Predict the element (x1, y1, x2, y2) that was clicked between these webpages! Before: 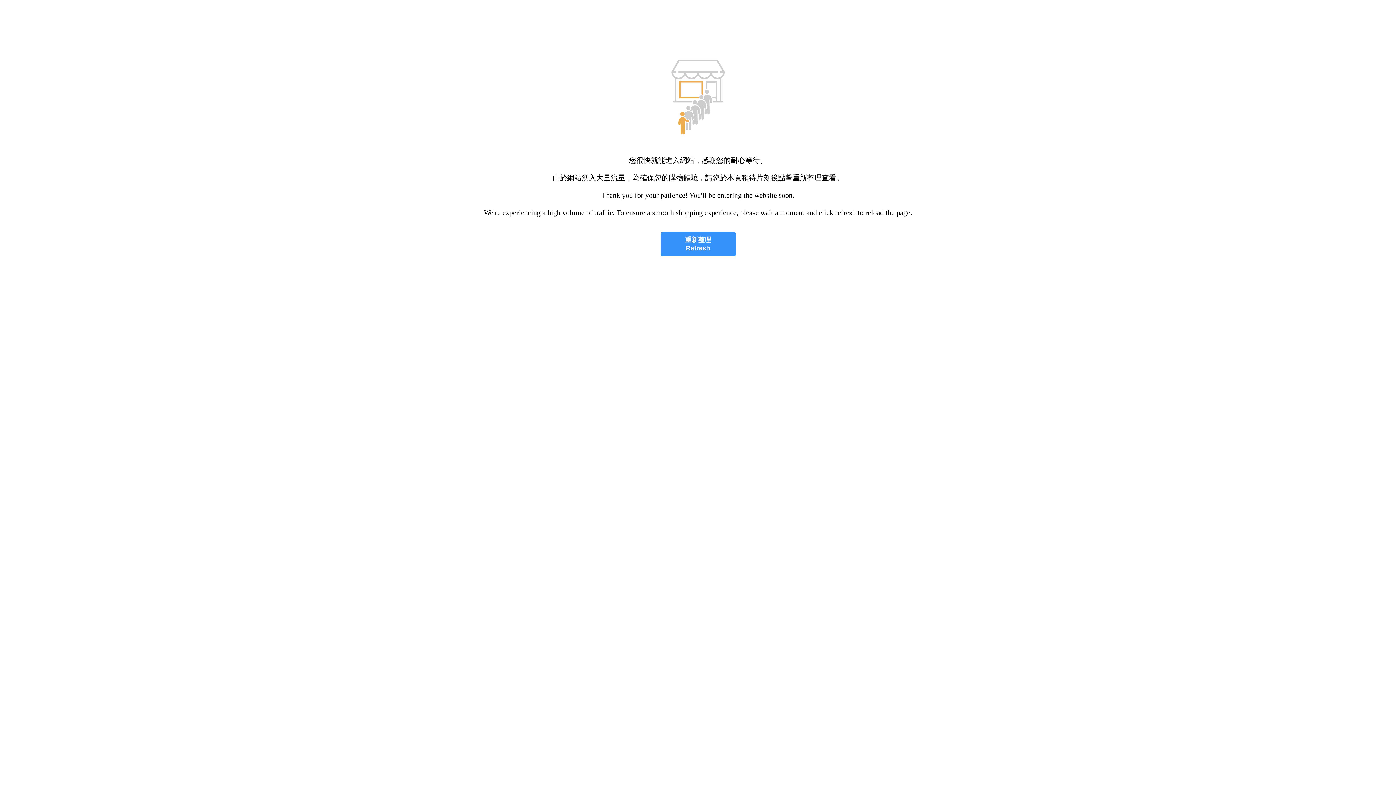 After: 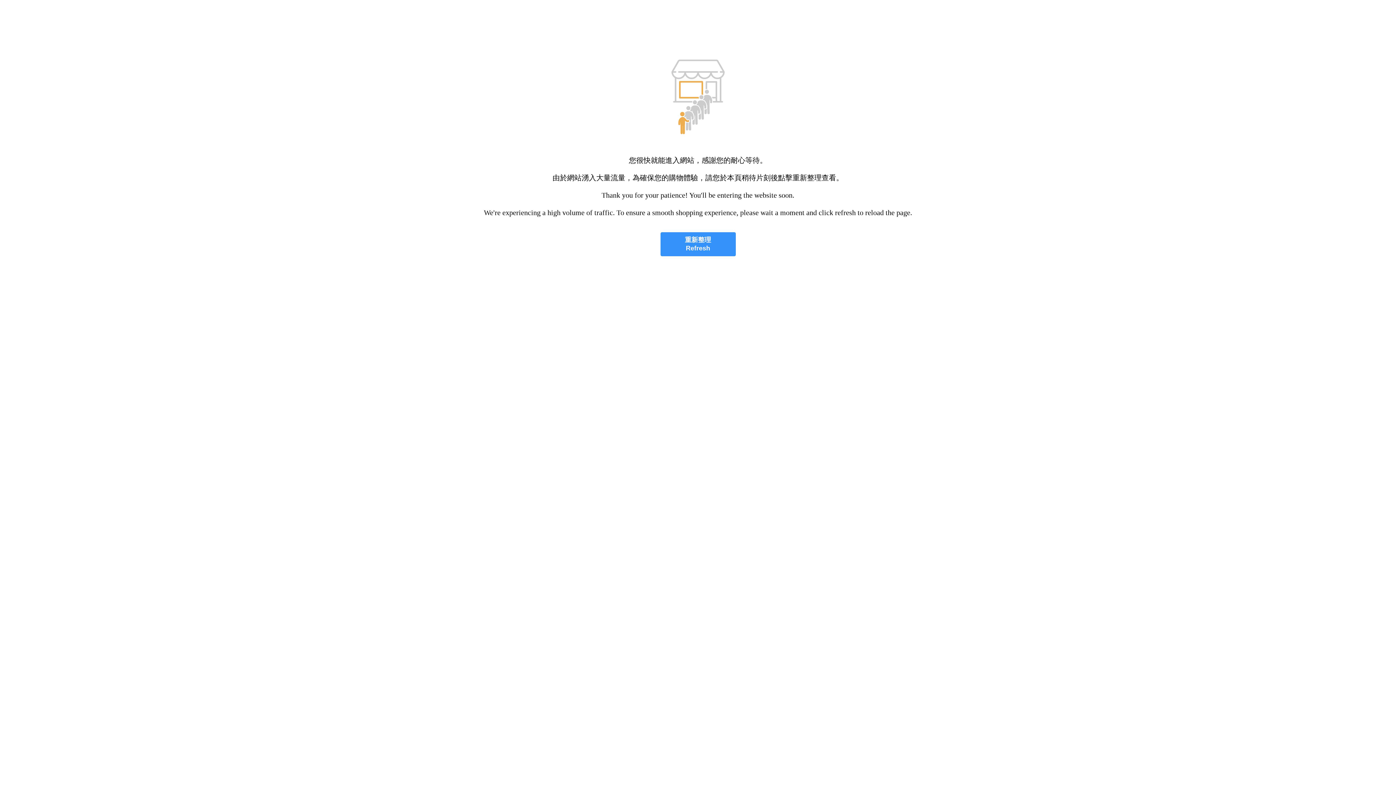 Action: label: 重新整理
Refresh bbox: (660, 232, 735, 256)